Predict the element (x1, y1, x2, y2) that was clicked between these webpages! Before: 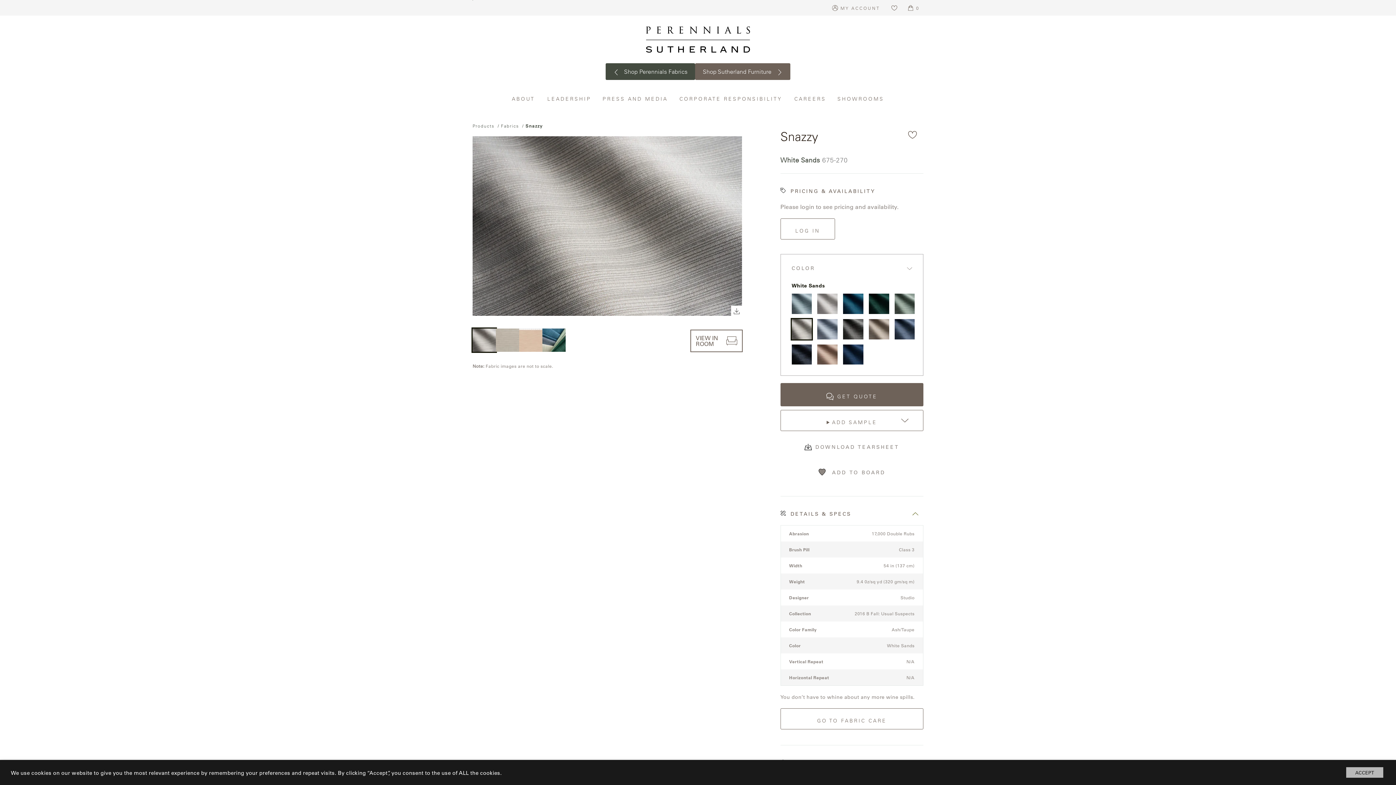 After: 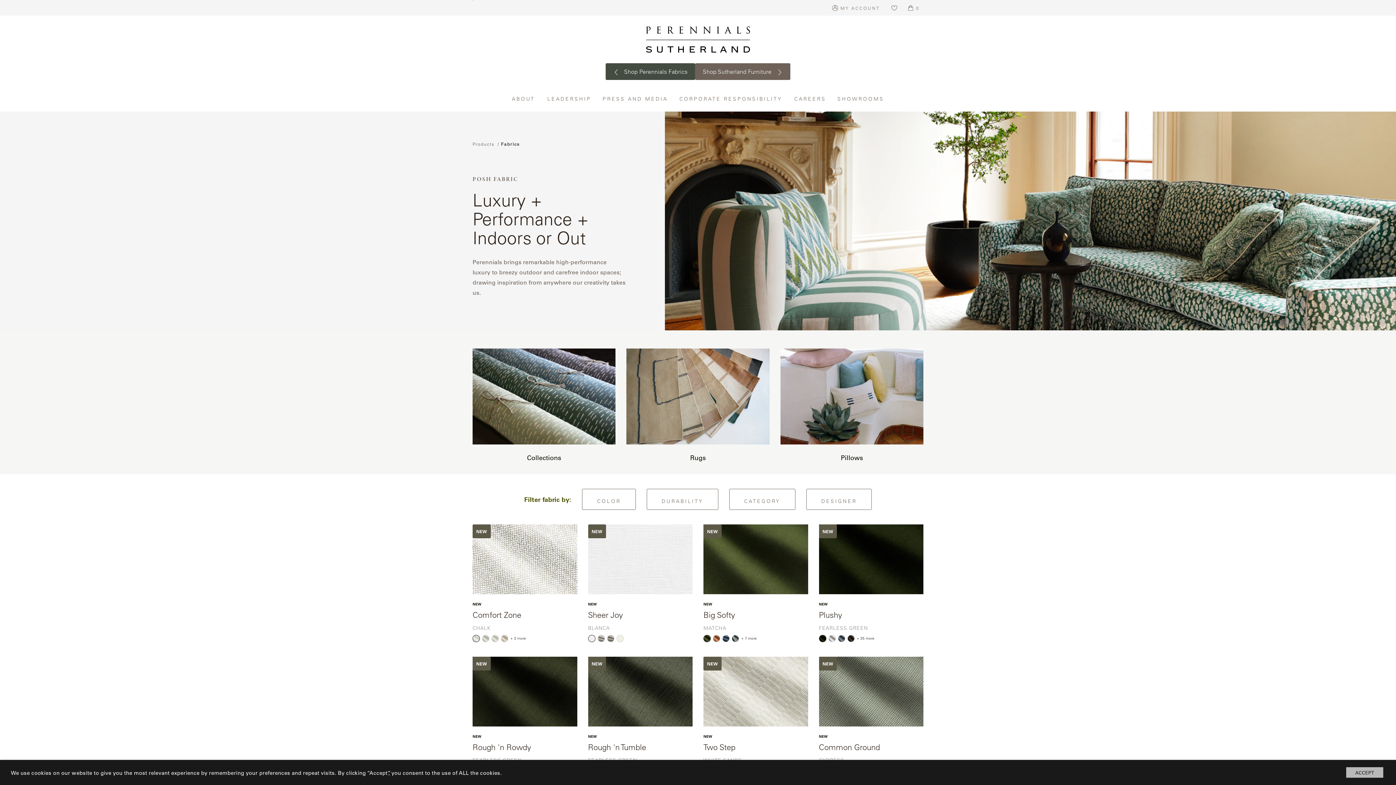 Action: label: Fabrics bbox: (501, 122, 519, 128)